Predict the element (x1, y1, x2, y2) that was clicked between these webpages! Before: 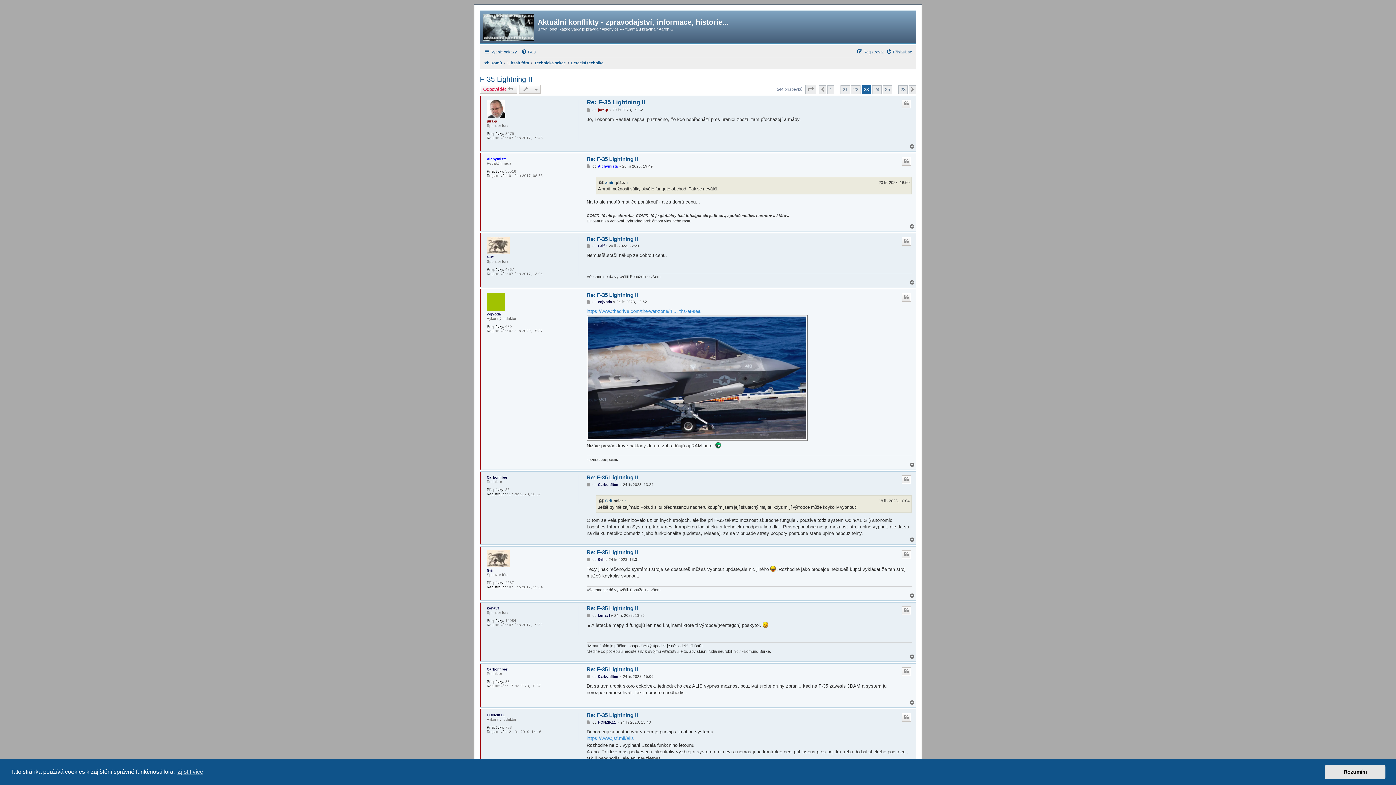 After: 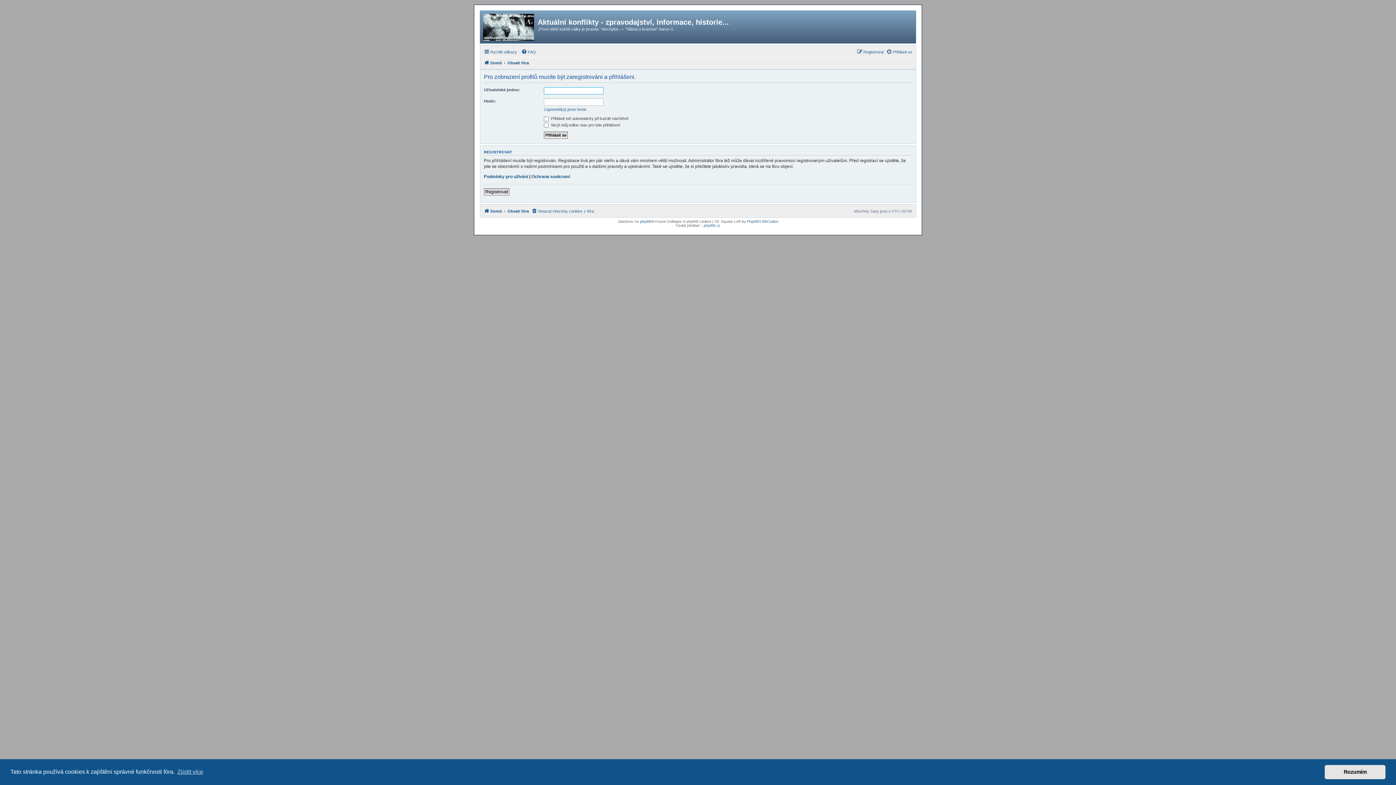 Action: label: Grif bbox: (605, 497, 612, 504)